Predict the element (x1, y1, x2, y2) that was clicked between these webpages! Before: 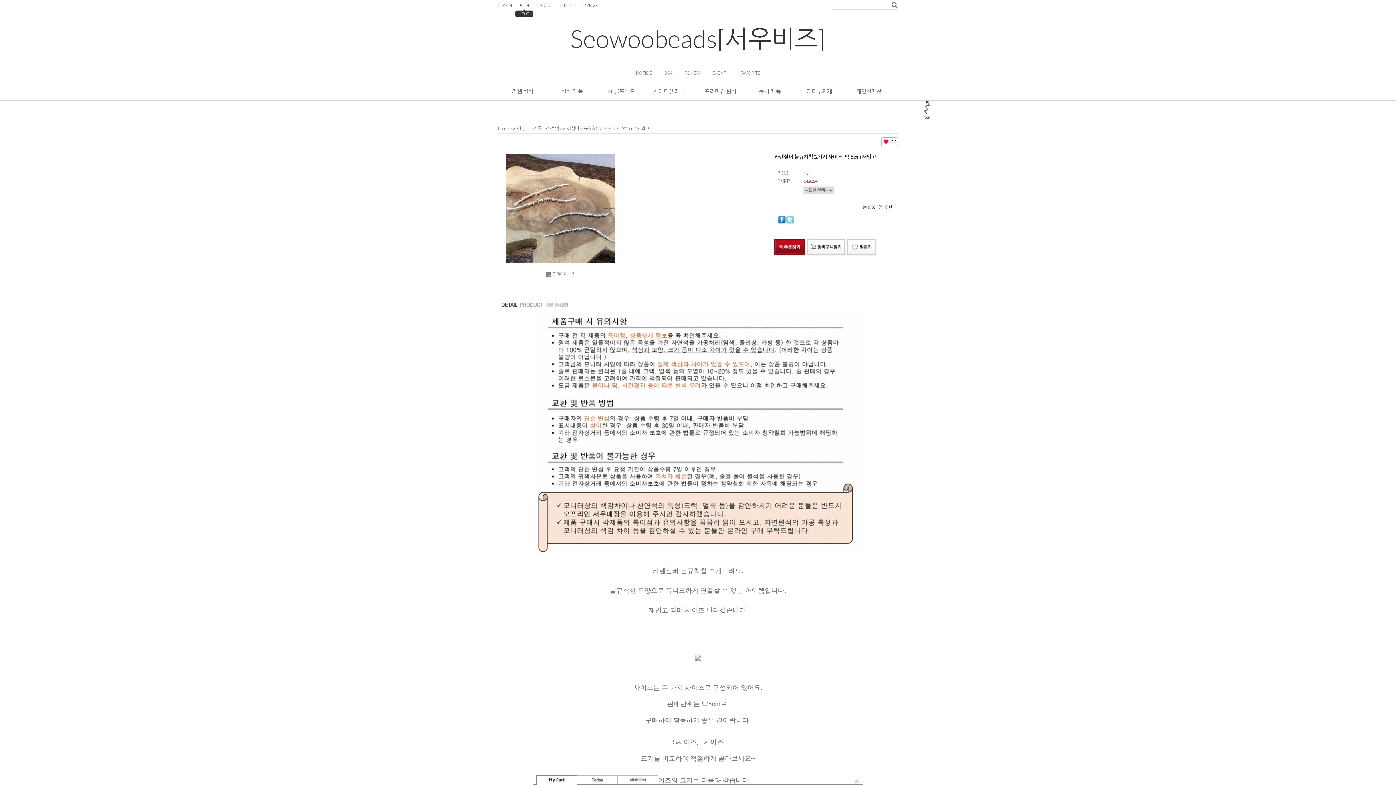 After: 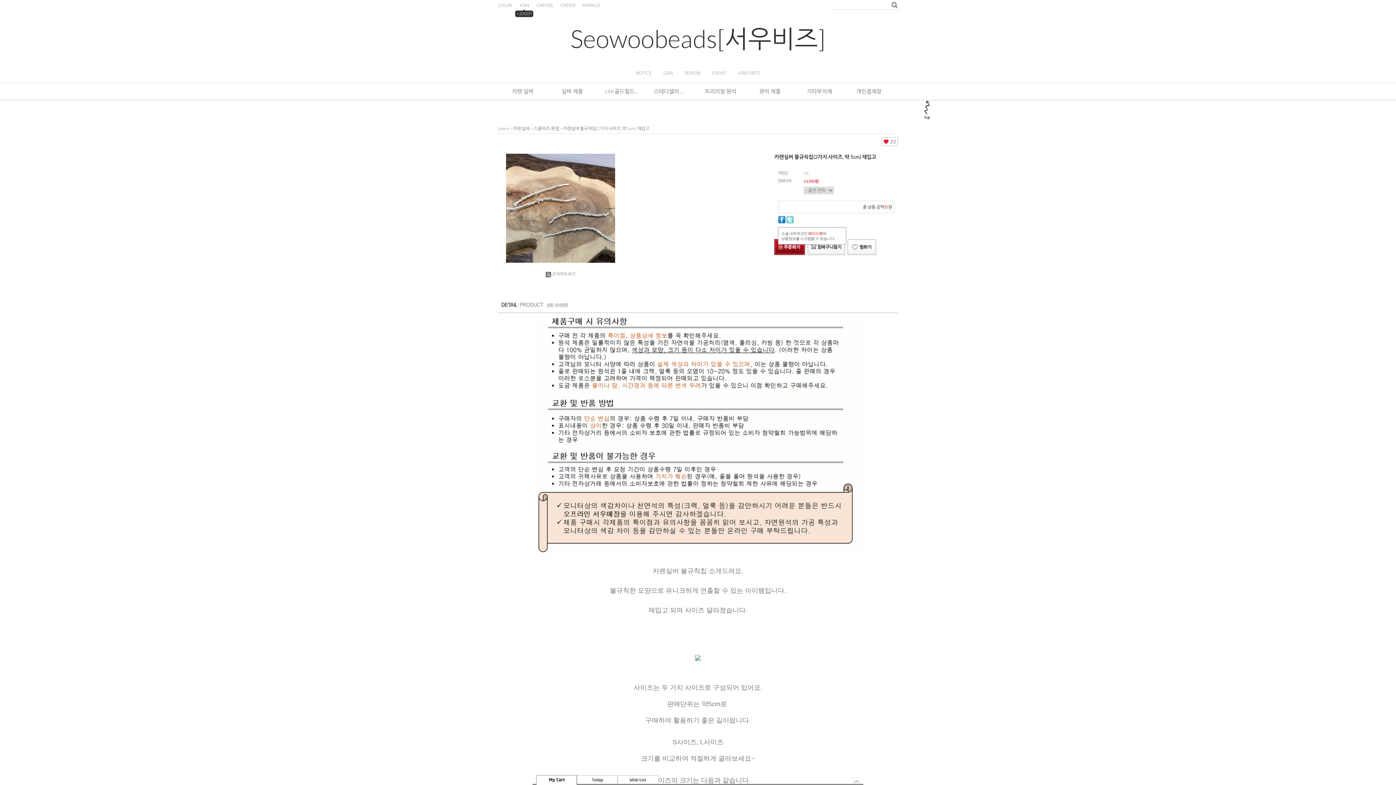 Action: bbox: (778, 216, 785, 221)